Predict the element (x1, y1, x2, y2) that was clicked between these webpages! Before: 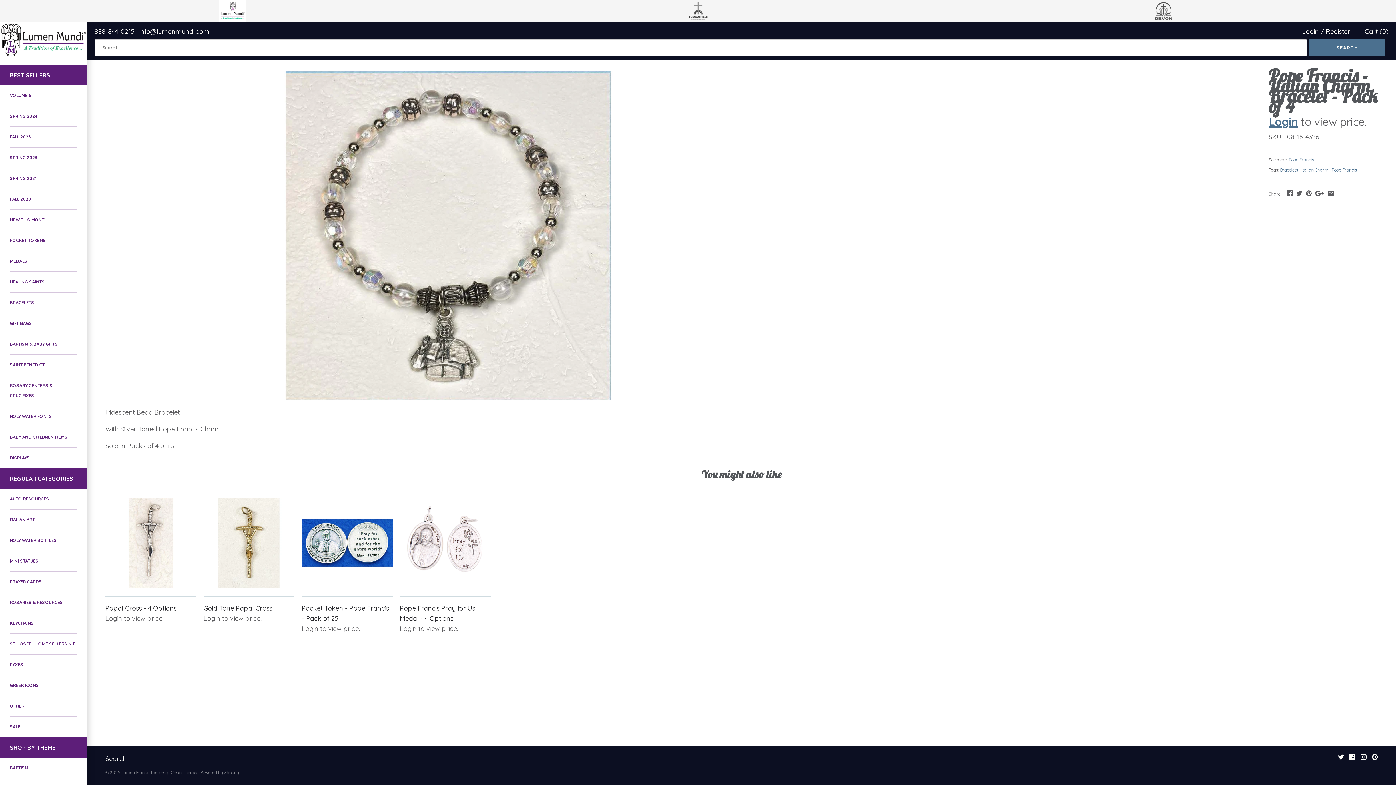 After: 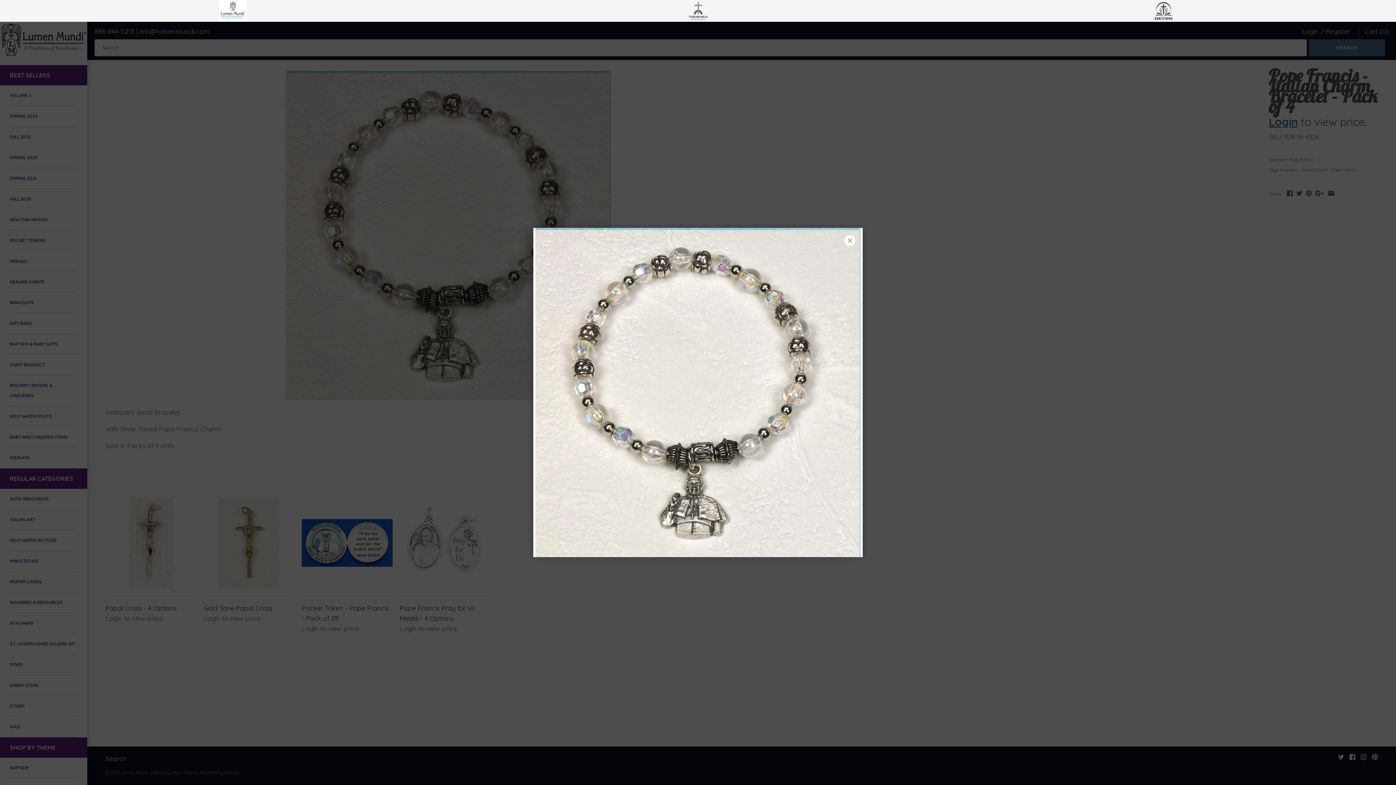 Action: bbox: (105, 70, 790, 400)